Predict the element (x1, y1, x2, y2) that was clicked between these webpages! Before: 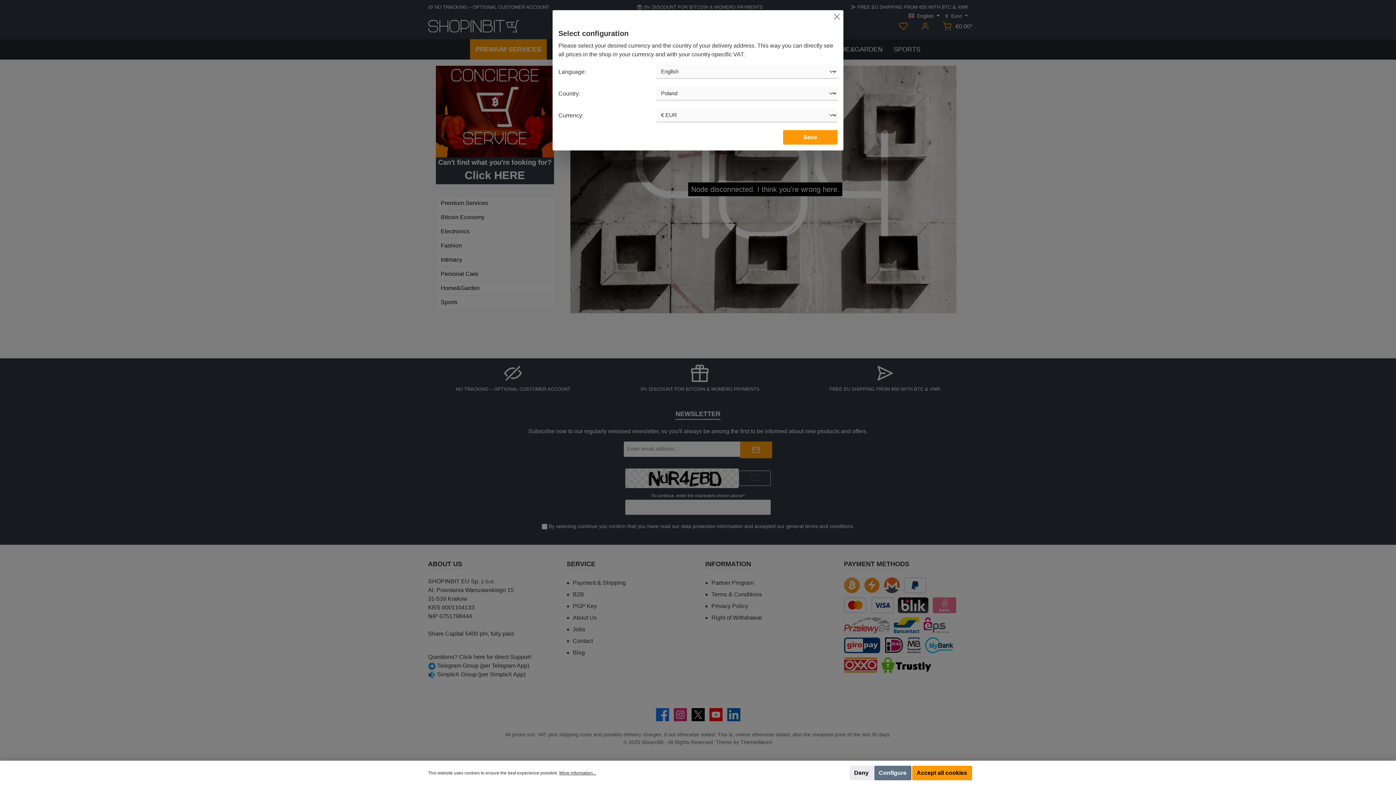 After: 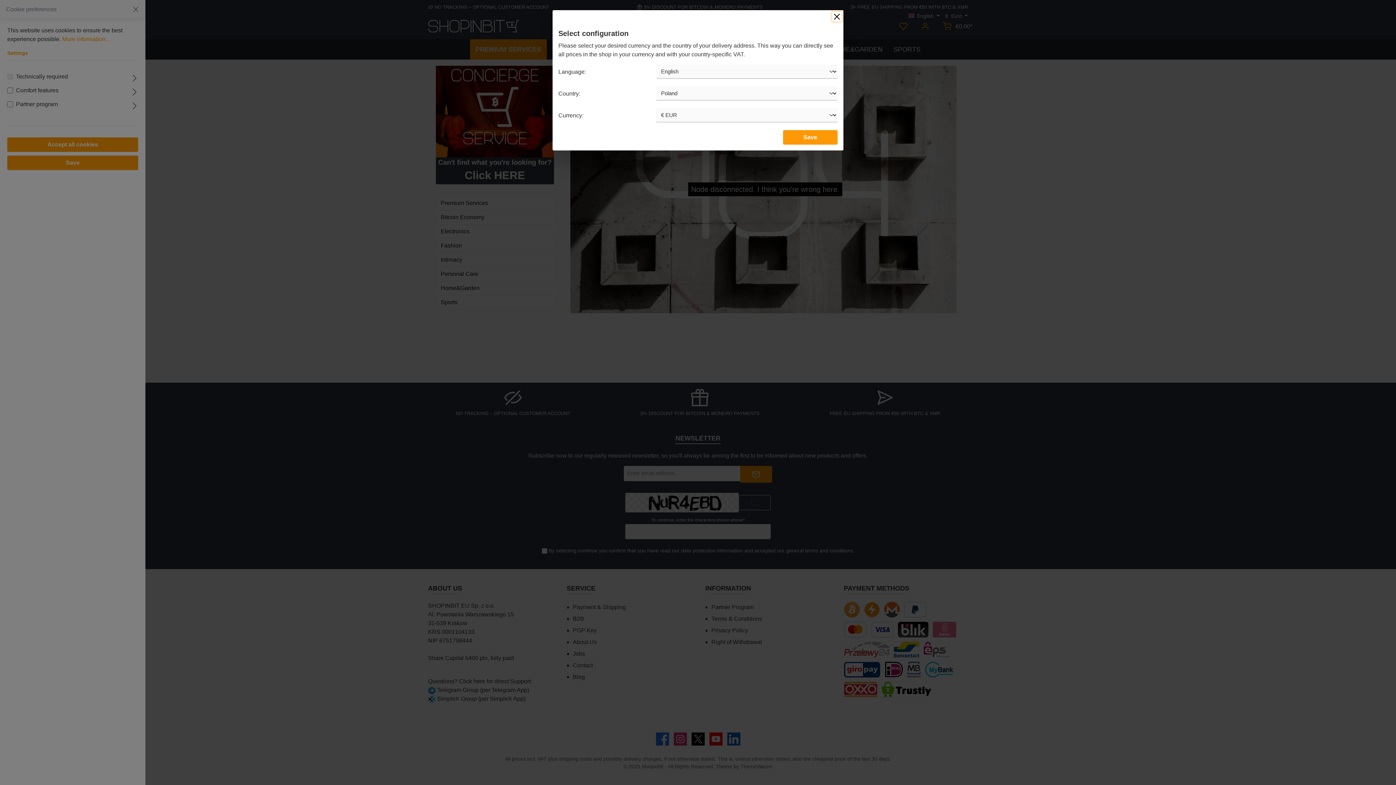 Action: label: Configure bbox: (874, 766, 911, 780)